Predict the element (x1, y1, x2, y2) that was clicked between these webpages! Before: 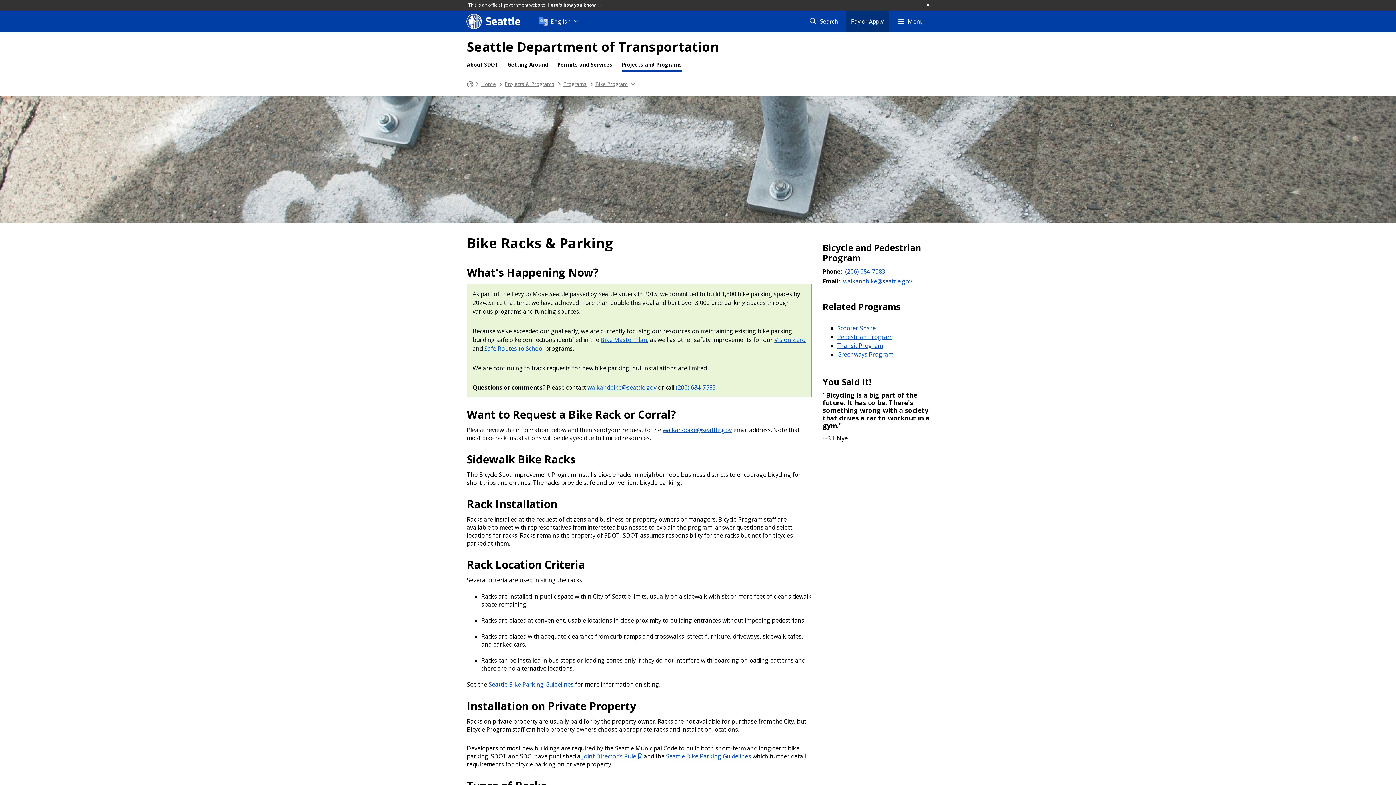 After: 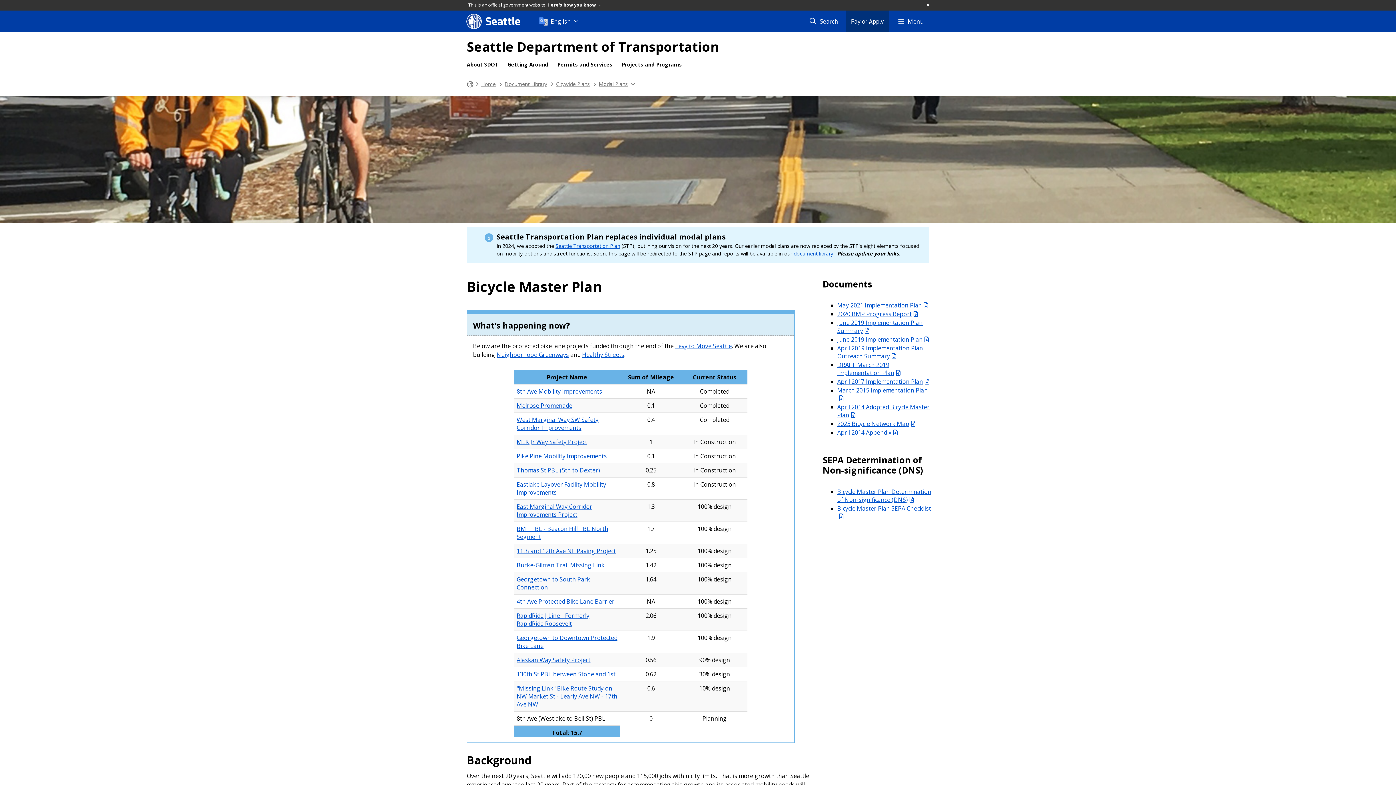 Action: bbox: (600, 335, 647, 344) label: Bike Master Plan